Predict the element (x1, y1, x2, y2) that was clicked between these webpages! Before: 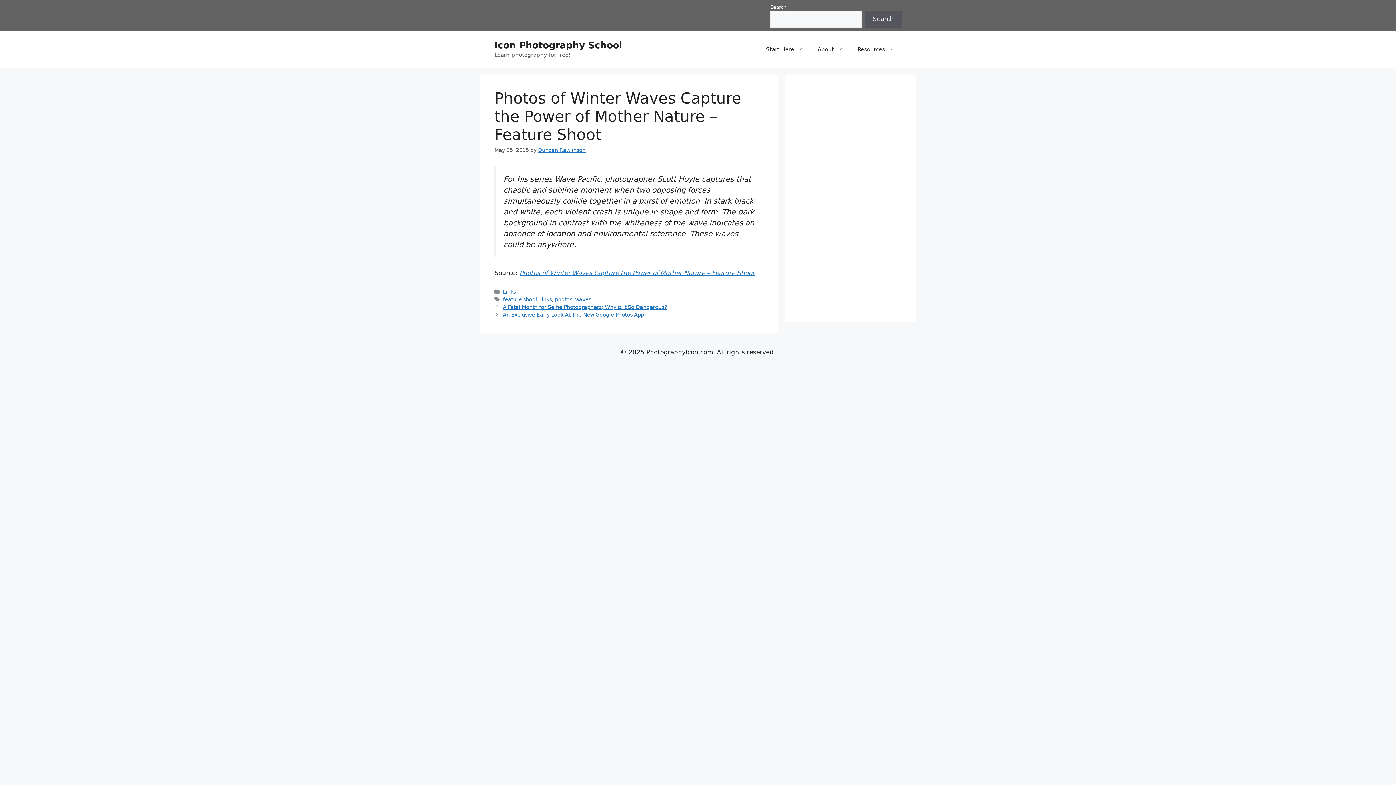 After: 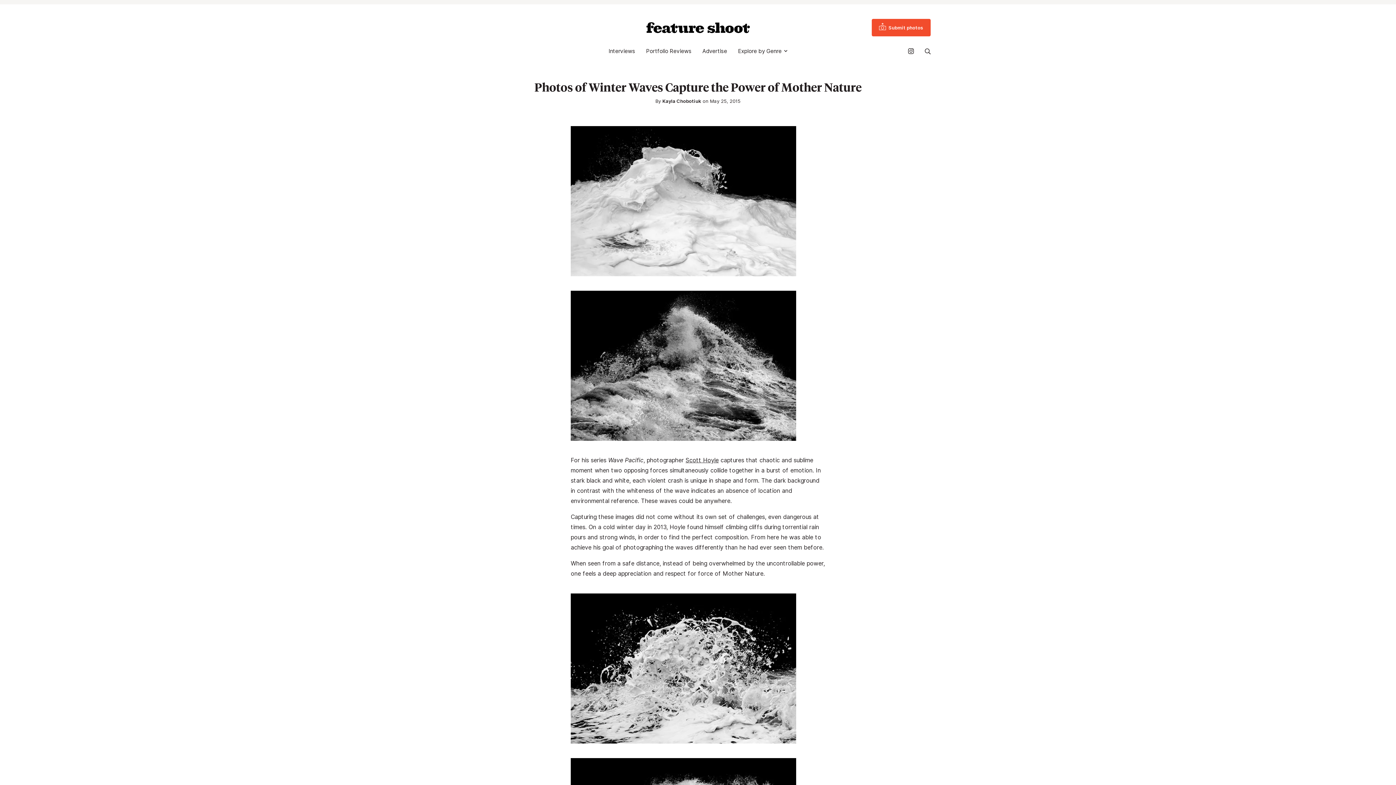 Action: bbox: (519, 269, 754, 276) label: Photos of Winter Waves Capture the Power of Mother Nature – Feature Shoot